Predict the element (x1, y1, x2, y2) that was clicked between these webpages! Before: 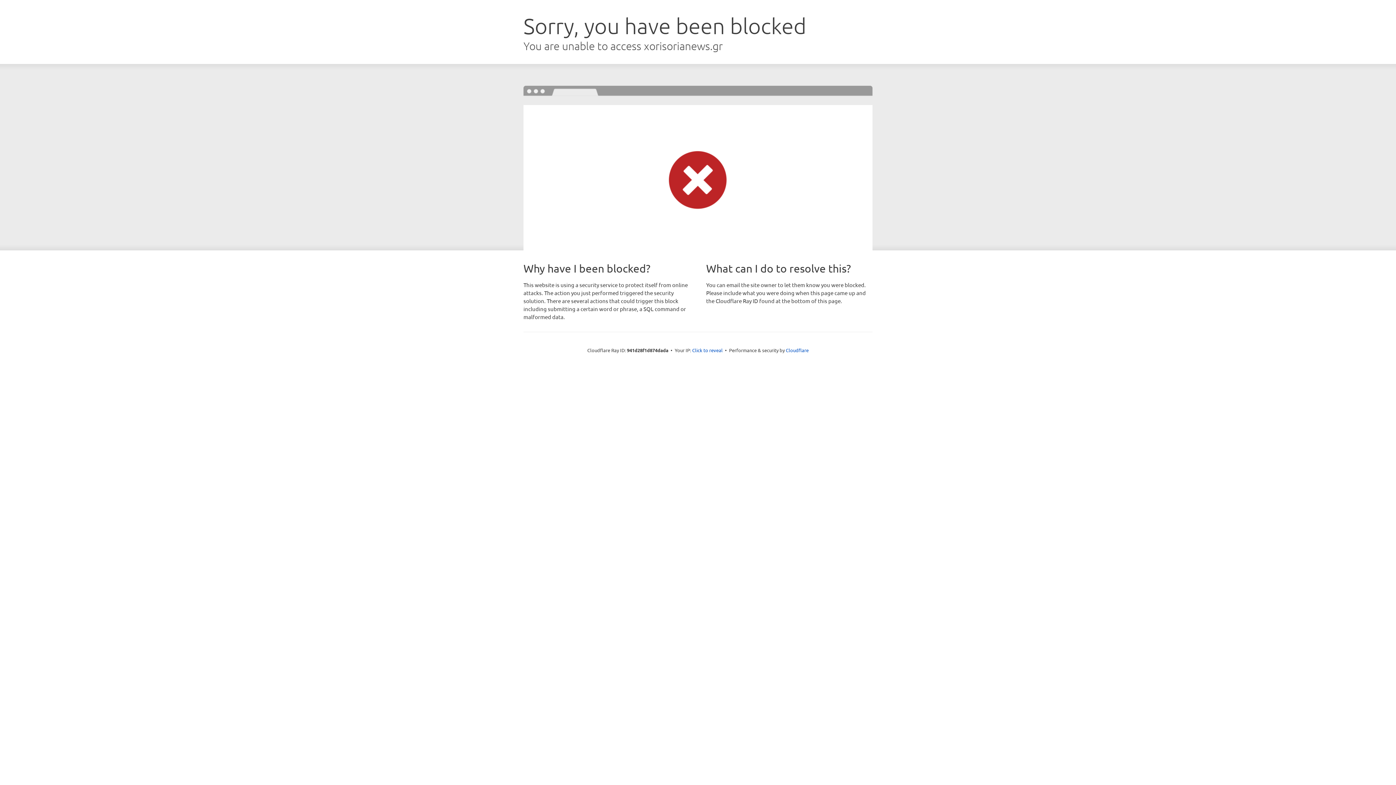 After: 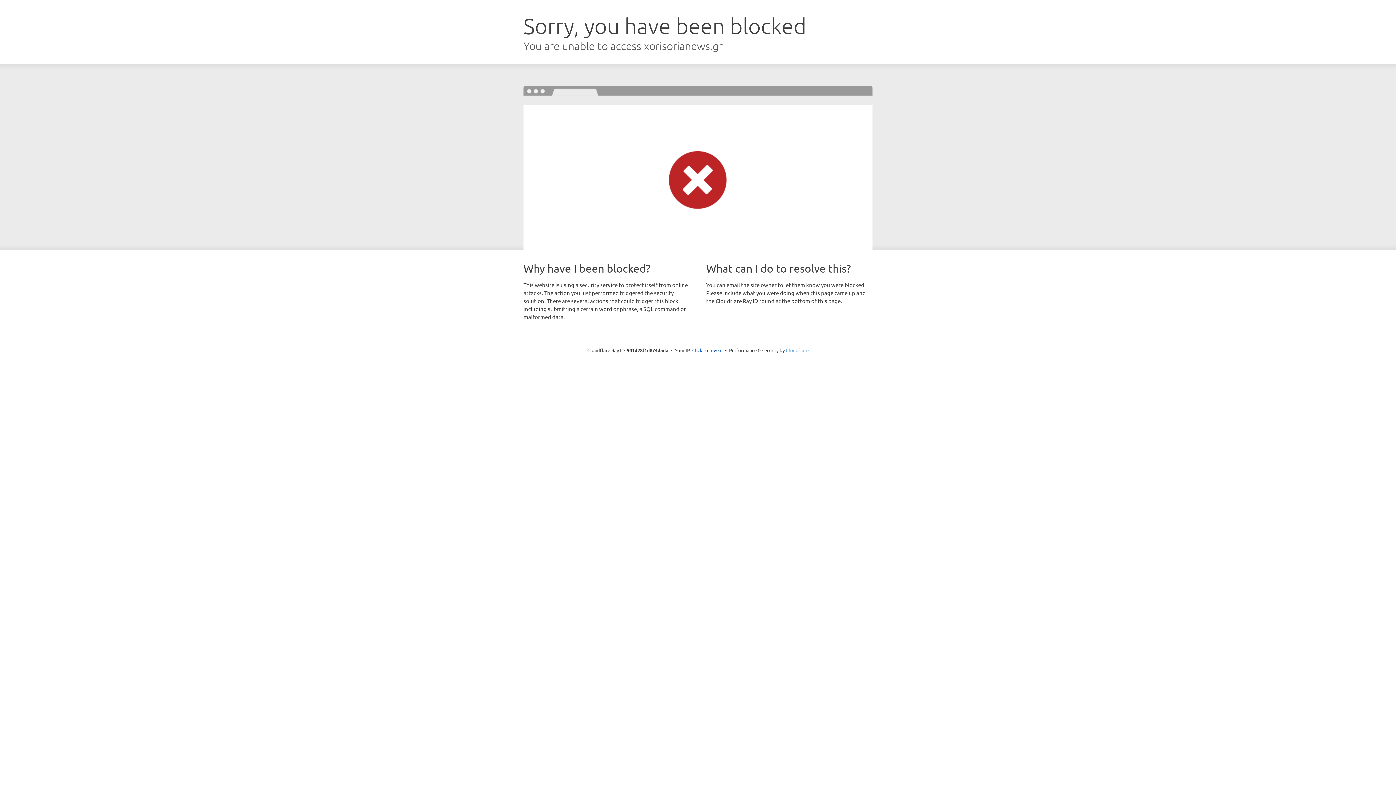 Action: label: Cloudflare bbox: (786, 347, 808, 353)